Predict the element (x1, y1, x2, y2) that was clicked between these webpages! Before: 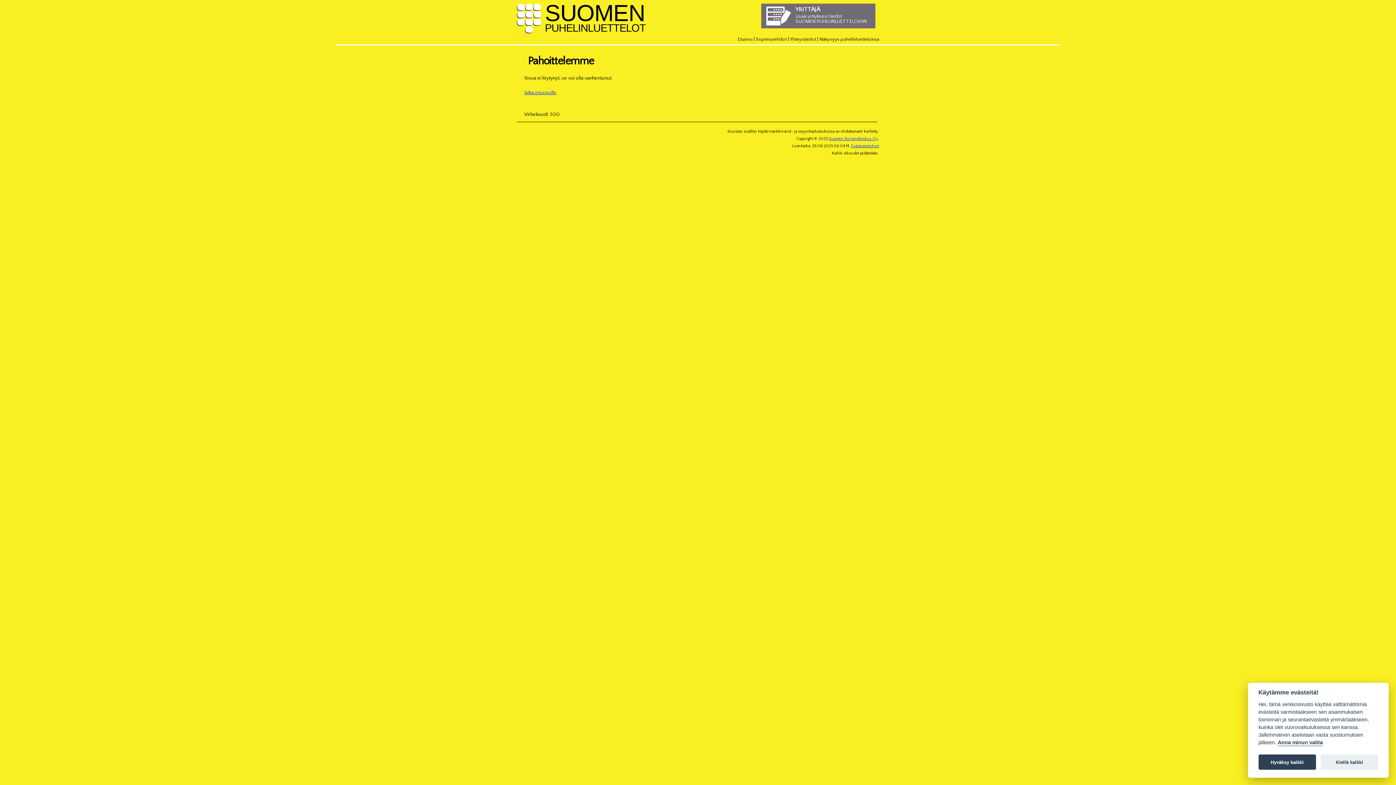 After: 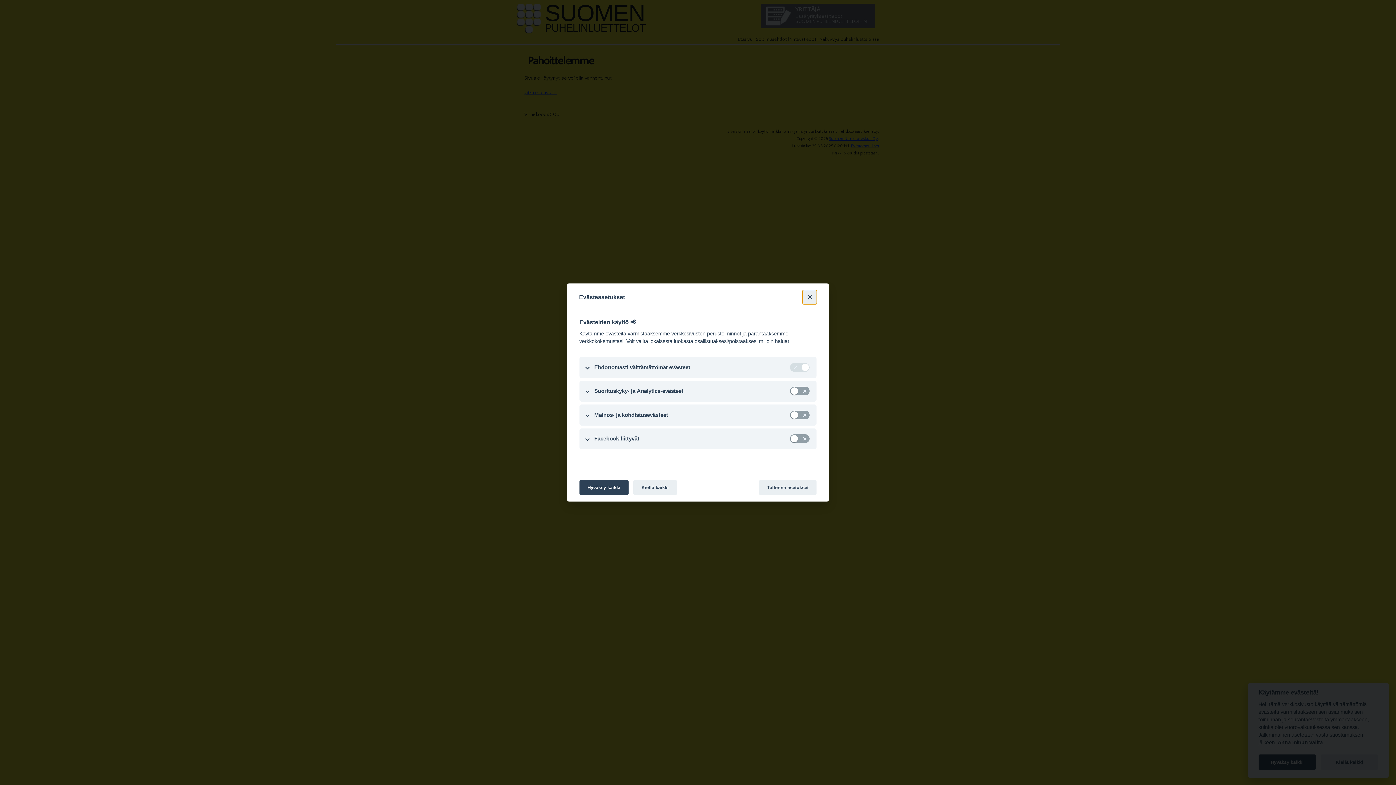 Action: label: Anna minun valita bbox: (1278, 740, 1323, 746)